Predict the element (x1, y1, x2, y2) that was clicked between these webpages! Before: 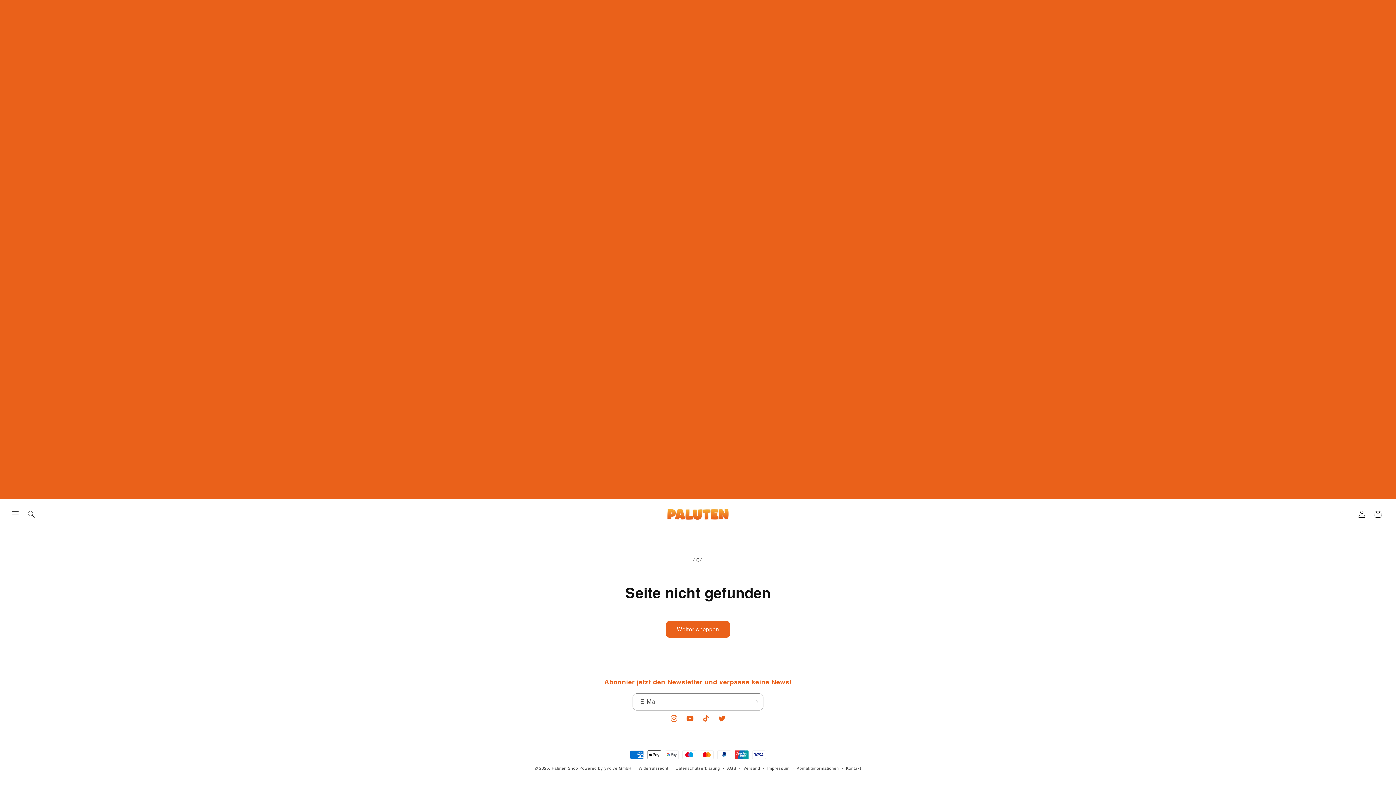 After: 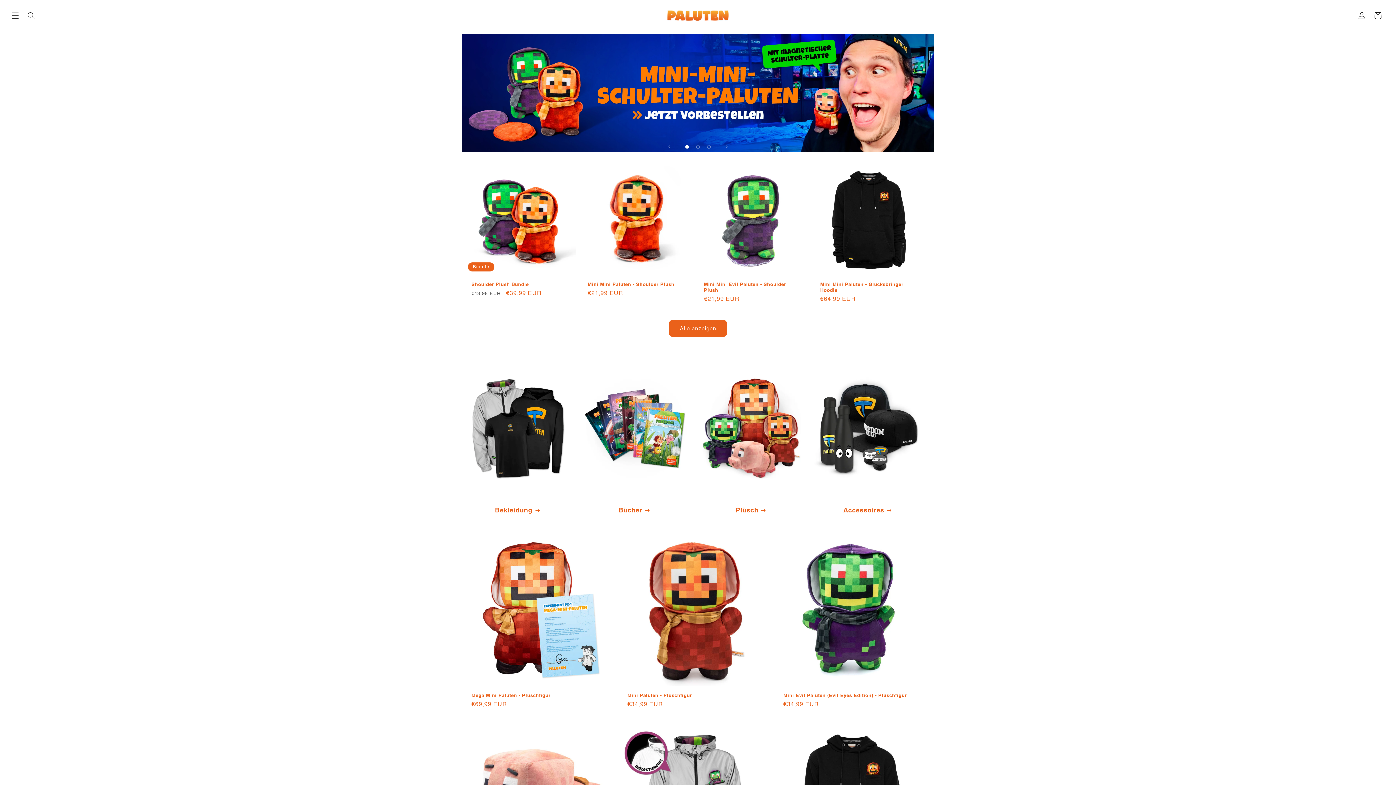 Action: bbox: (664, 506, 731, 522)